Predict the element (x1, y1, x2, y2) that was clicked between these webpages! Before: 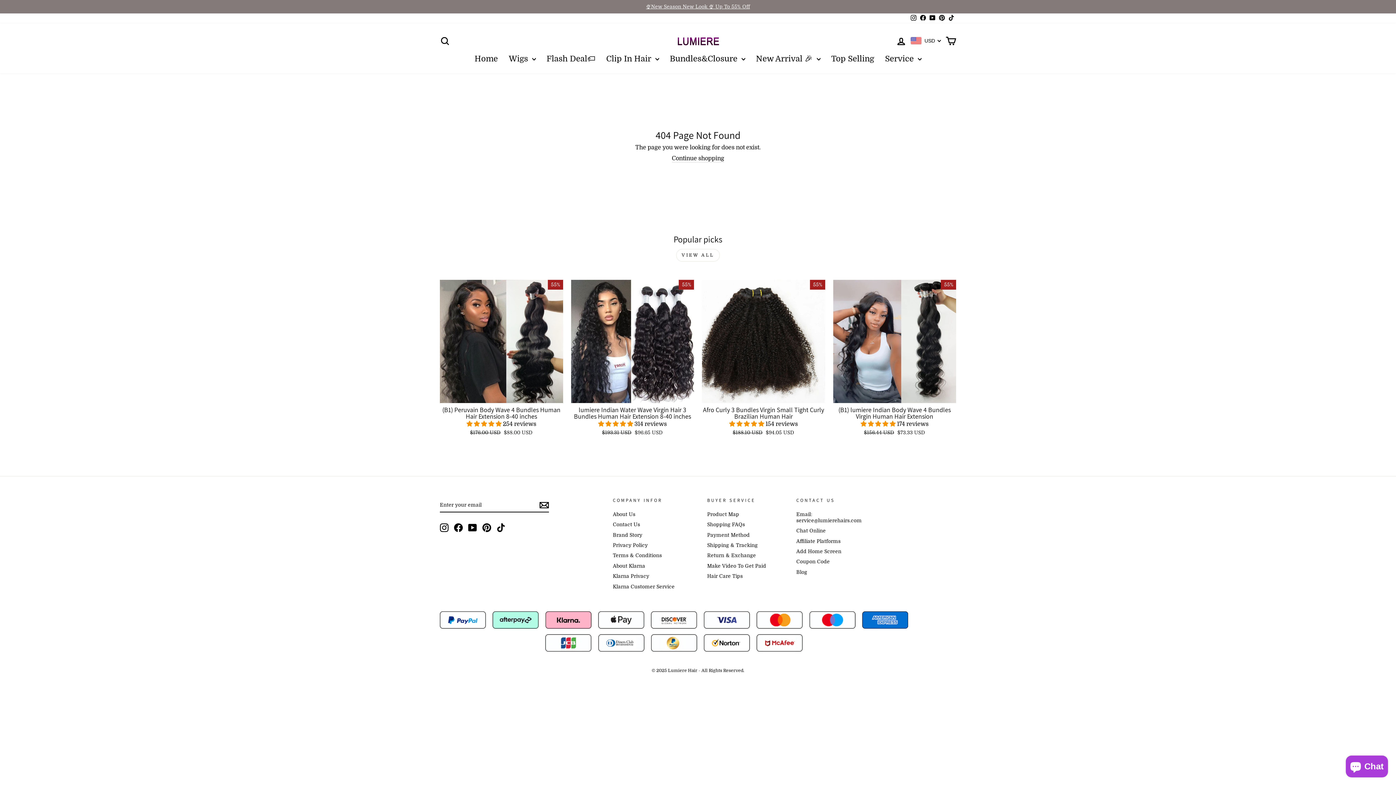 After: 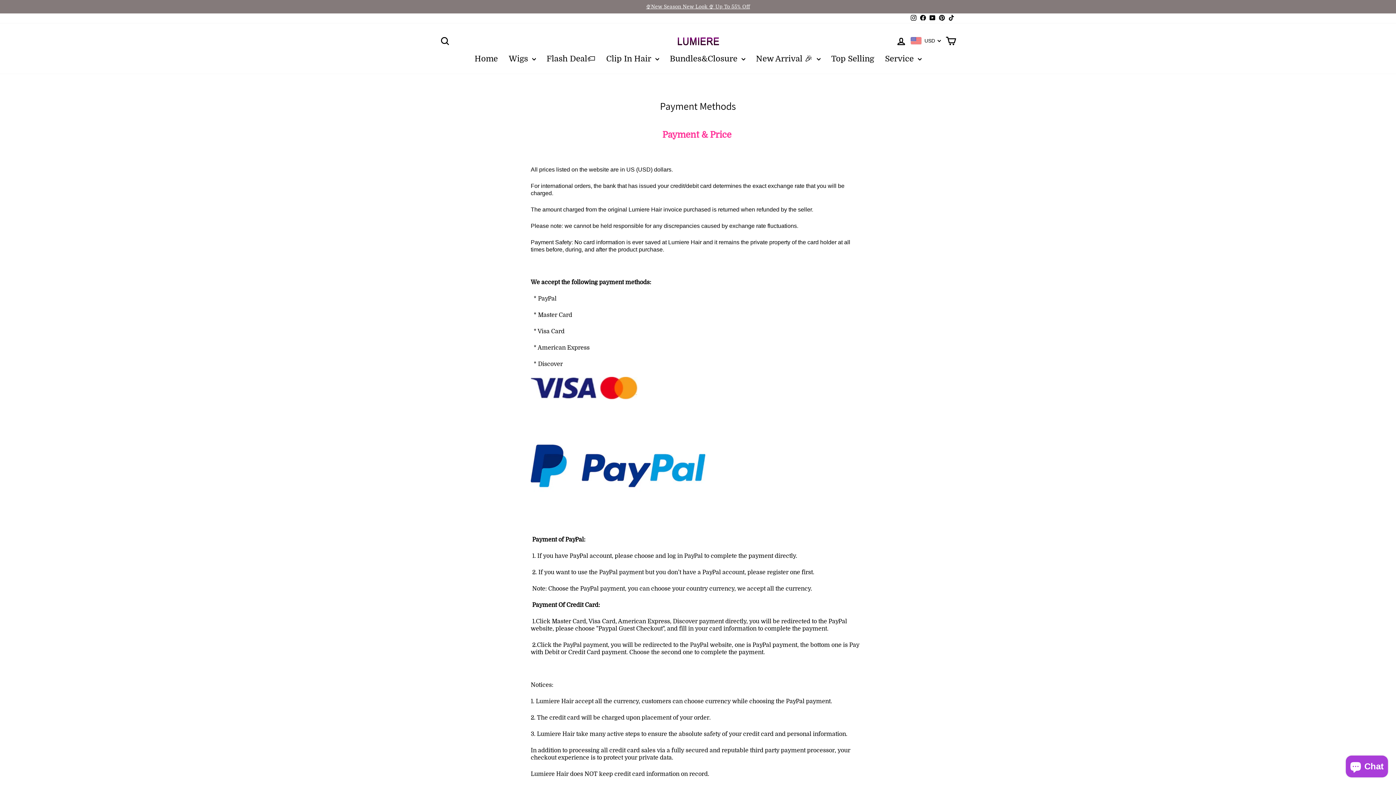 Action: bbox: (707, 530, 749, 539) label: Payment Method